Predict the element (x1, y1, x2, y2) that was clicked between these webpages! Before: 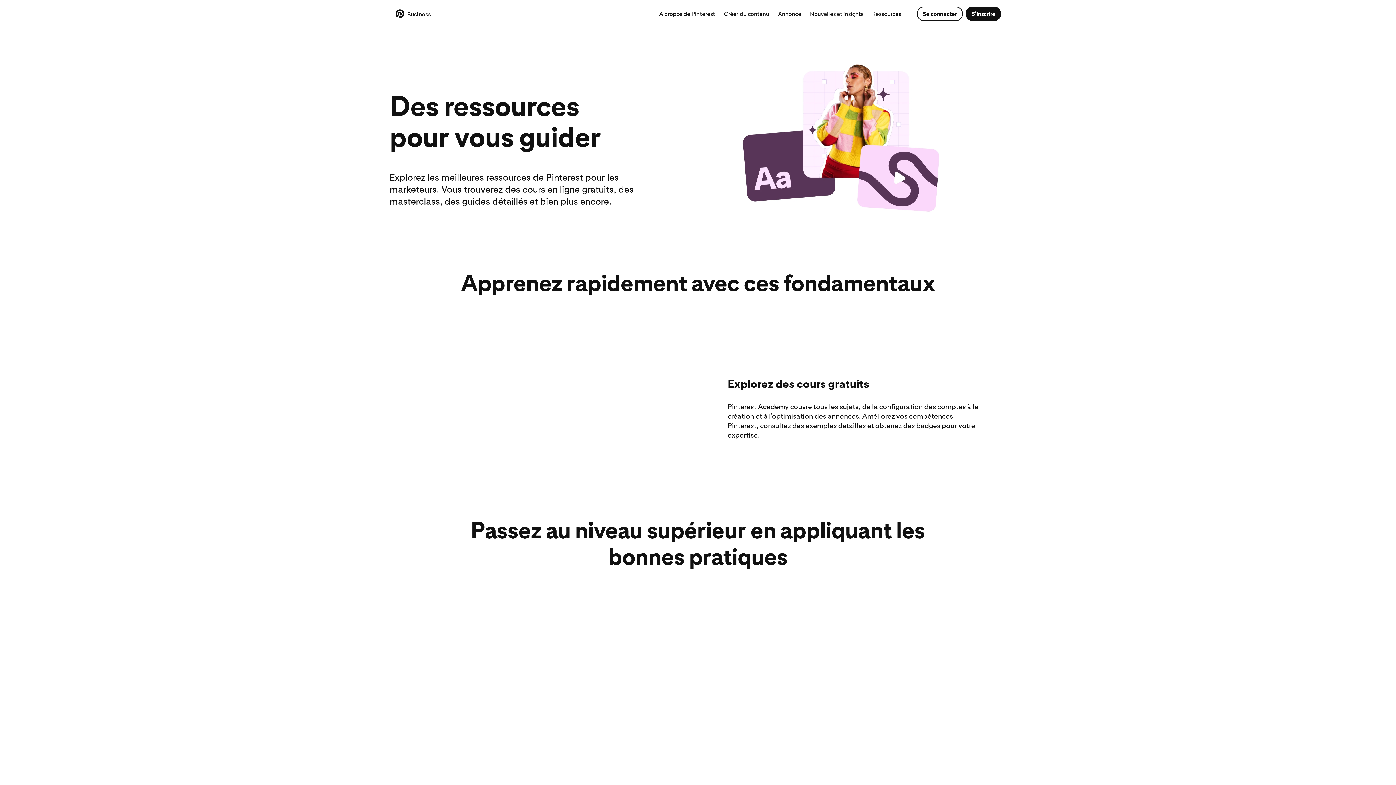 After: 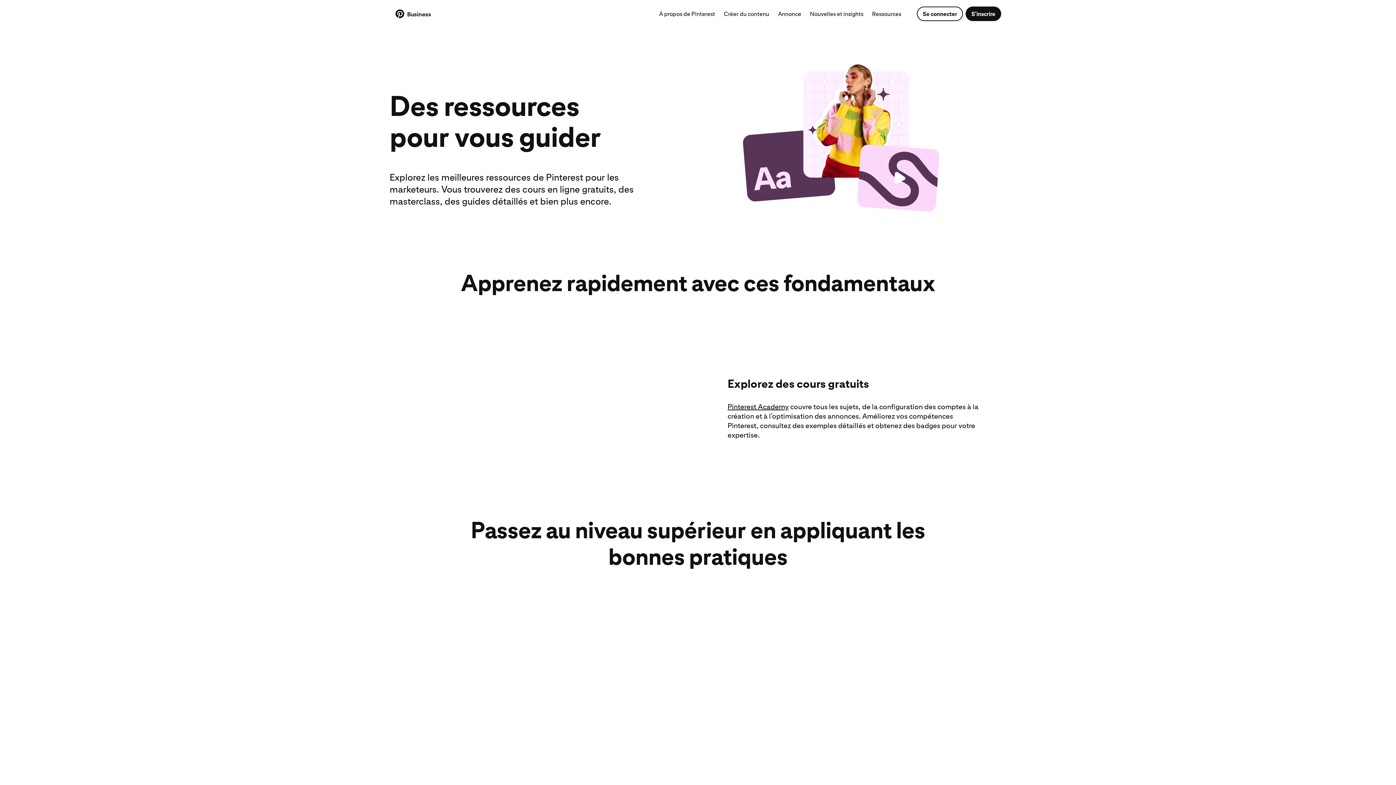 Action: bbox: (966, 7, 1000, 20) label: S'inscrire